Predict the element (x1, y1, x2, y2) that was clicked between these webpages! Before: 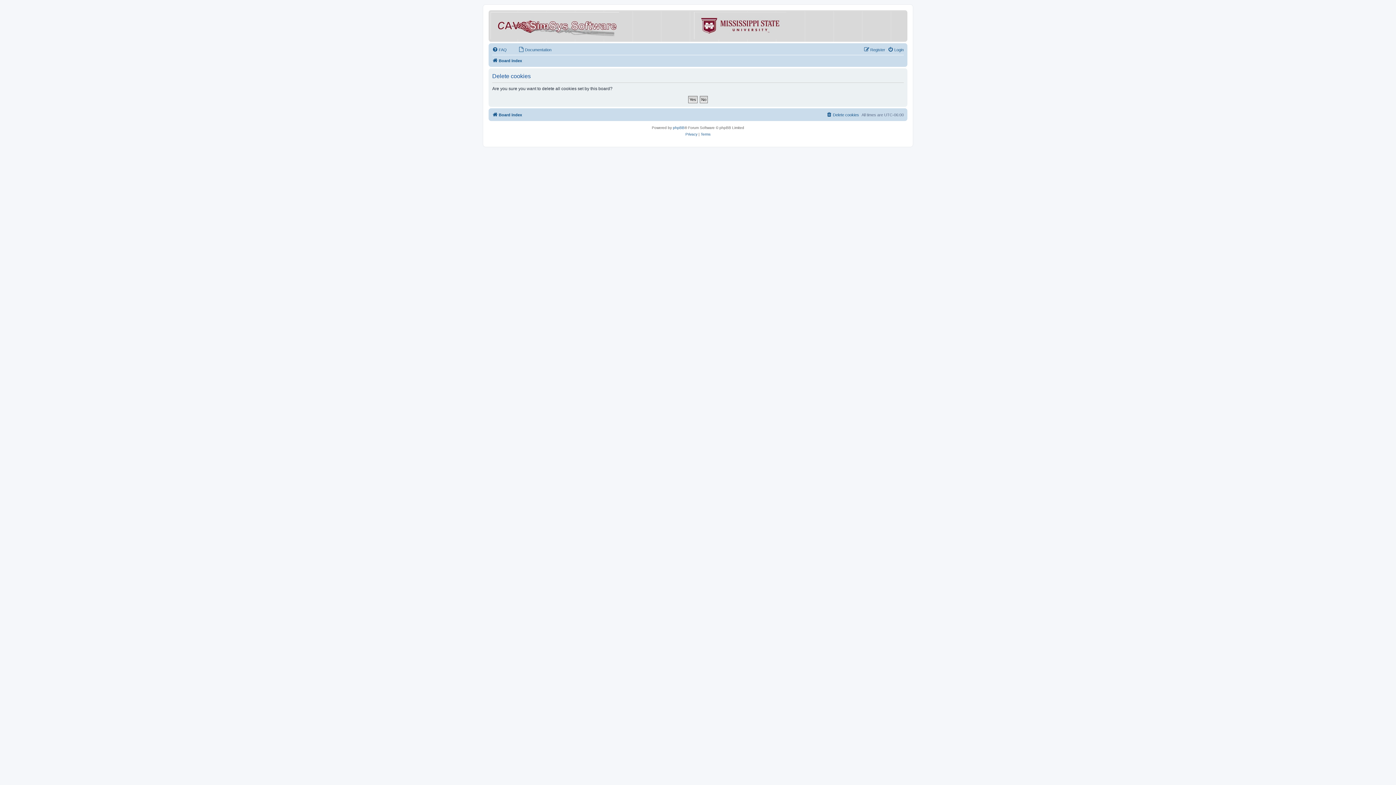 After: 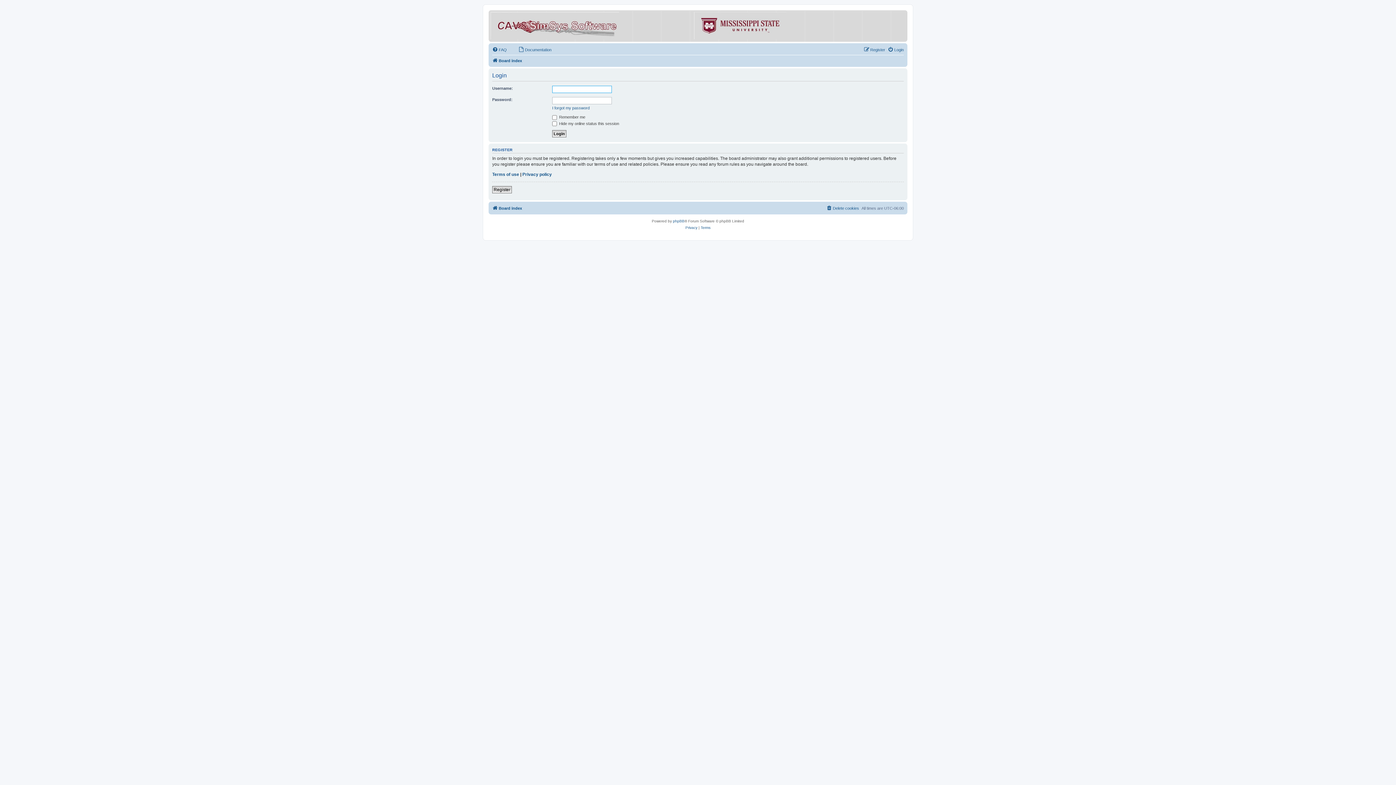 Action: label: Login bbox: (888, 45, 904, 54)